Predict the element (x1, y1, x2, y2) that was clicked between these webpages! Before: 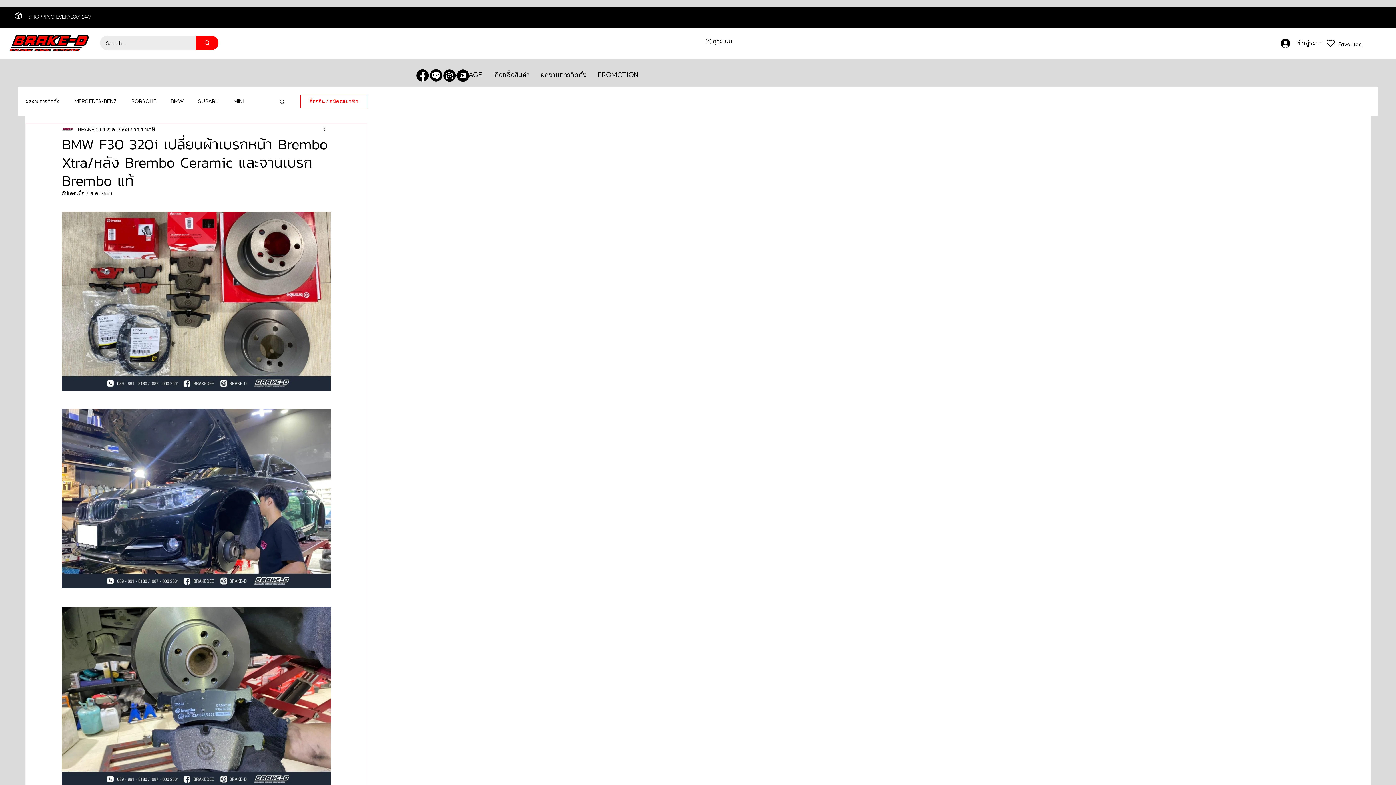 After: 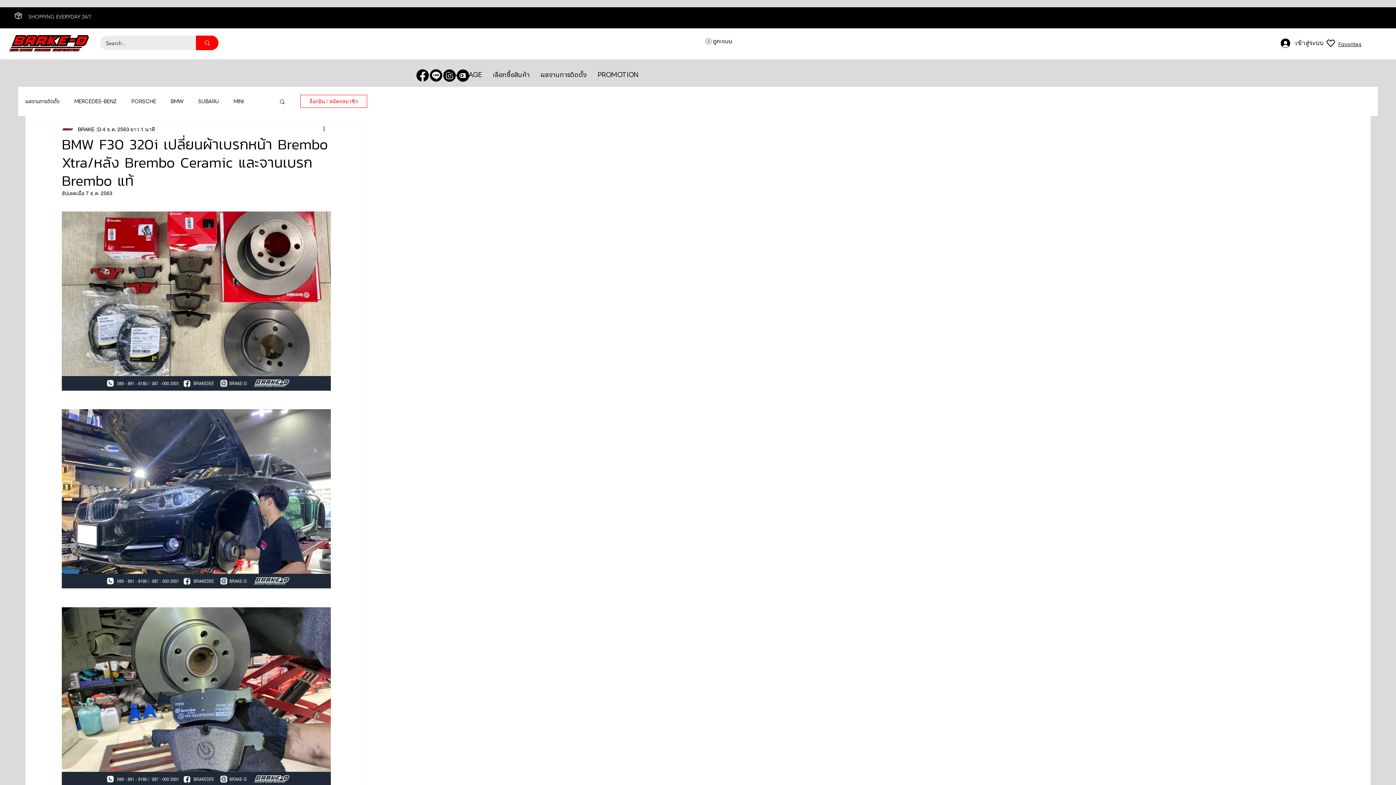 Action: bbox: (278, 98, 285, 104) label: ค้นหา